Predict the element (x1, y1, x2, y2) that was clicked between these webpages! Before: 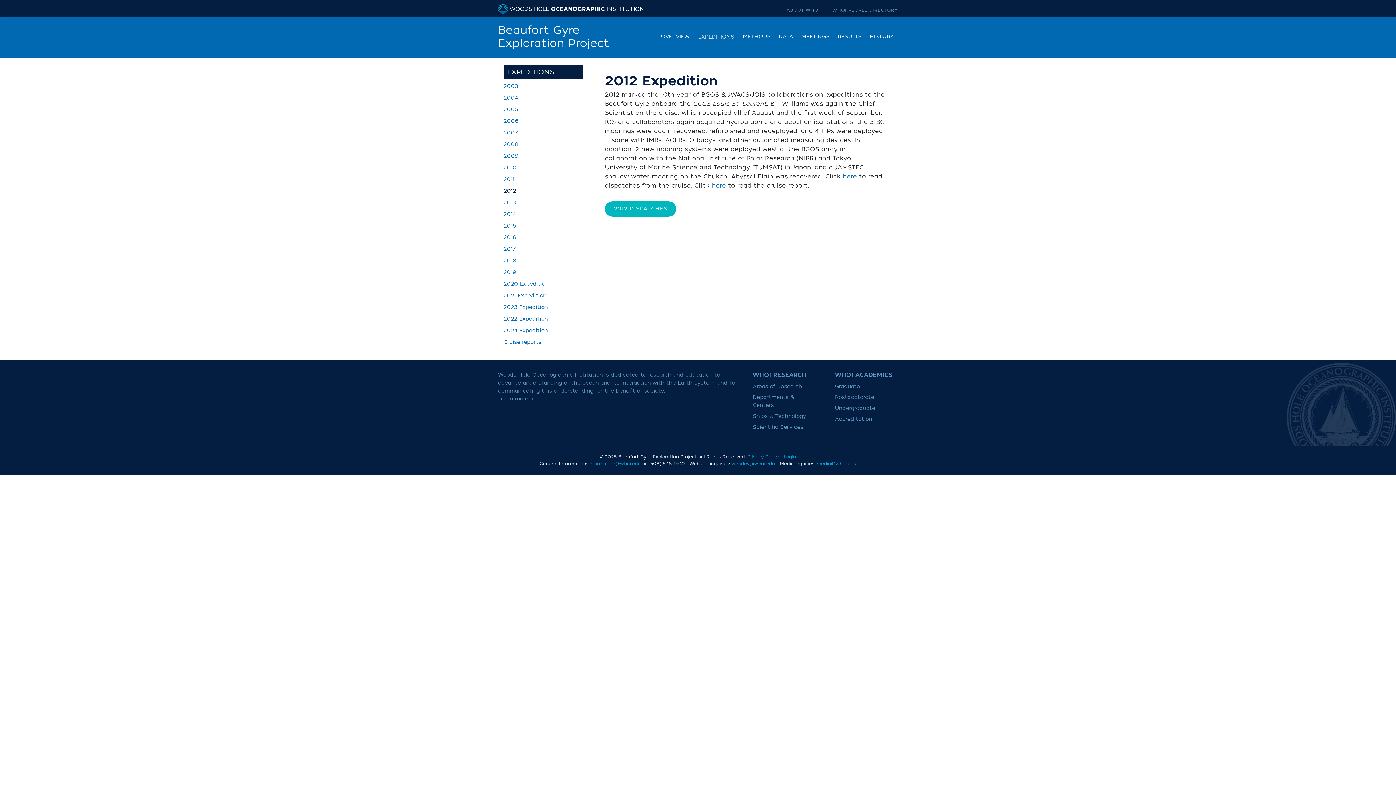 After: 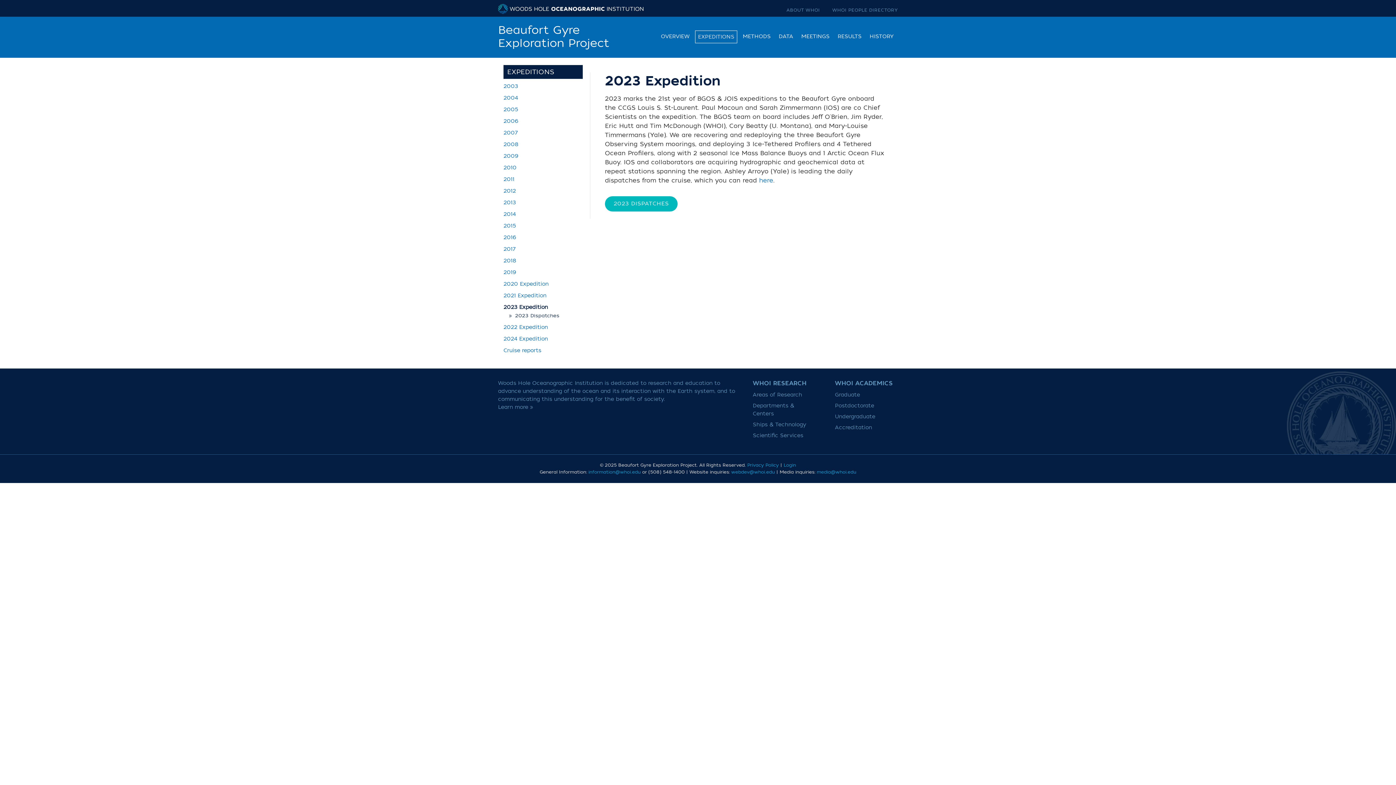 Action: bbox: (503, 303, 548, 310) label: 2023 Expedition